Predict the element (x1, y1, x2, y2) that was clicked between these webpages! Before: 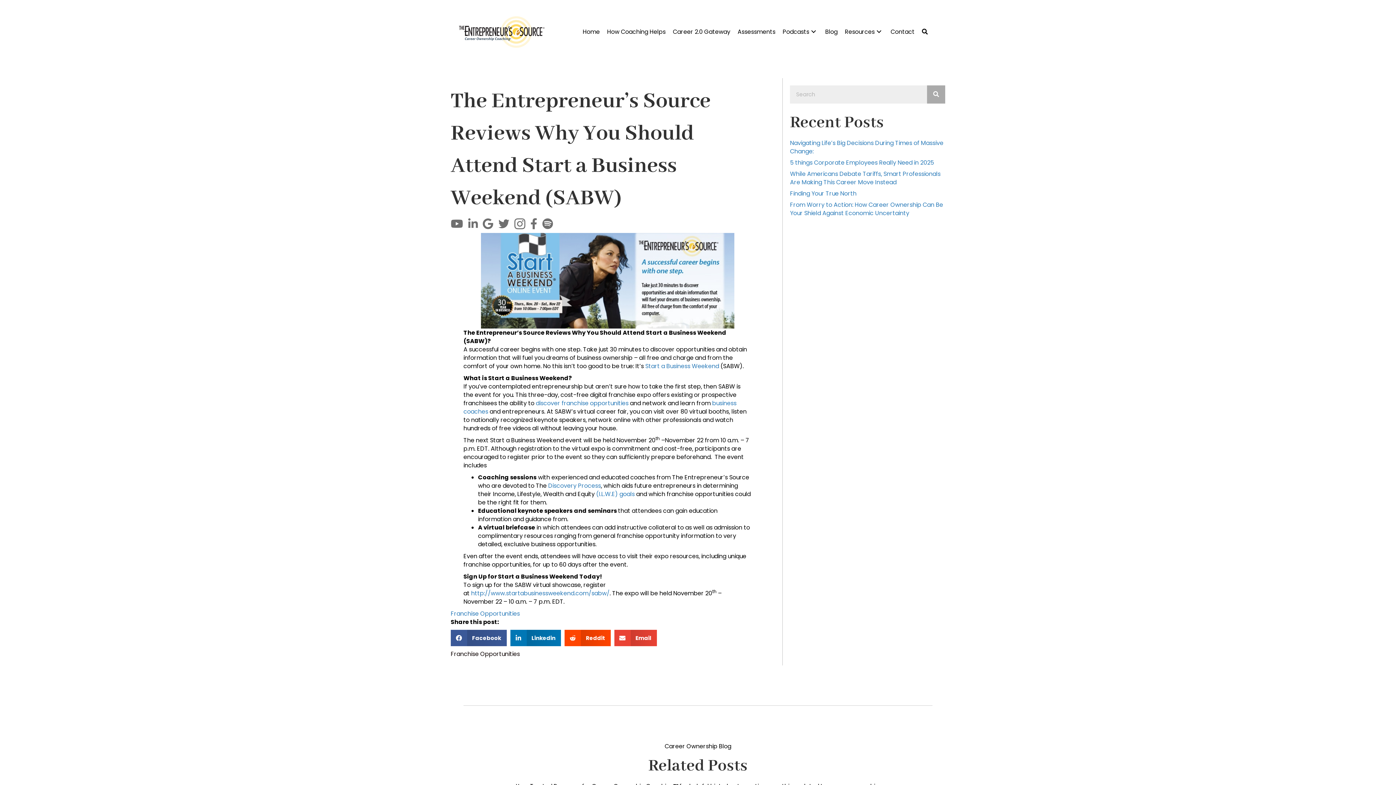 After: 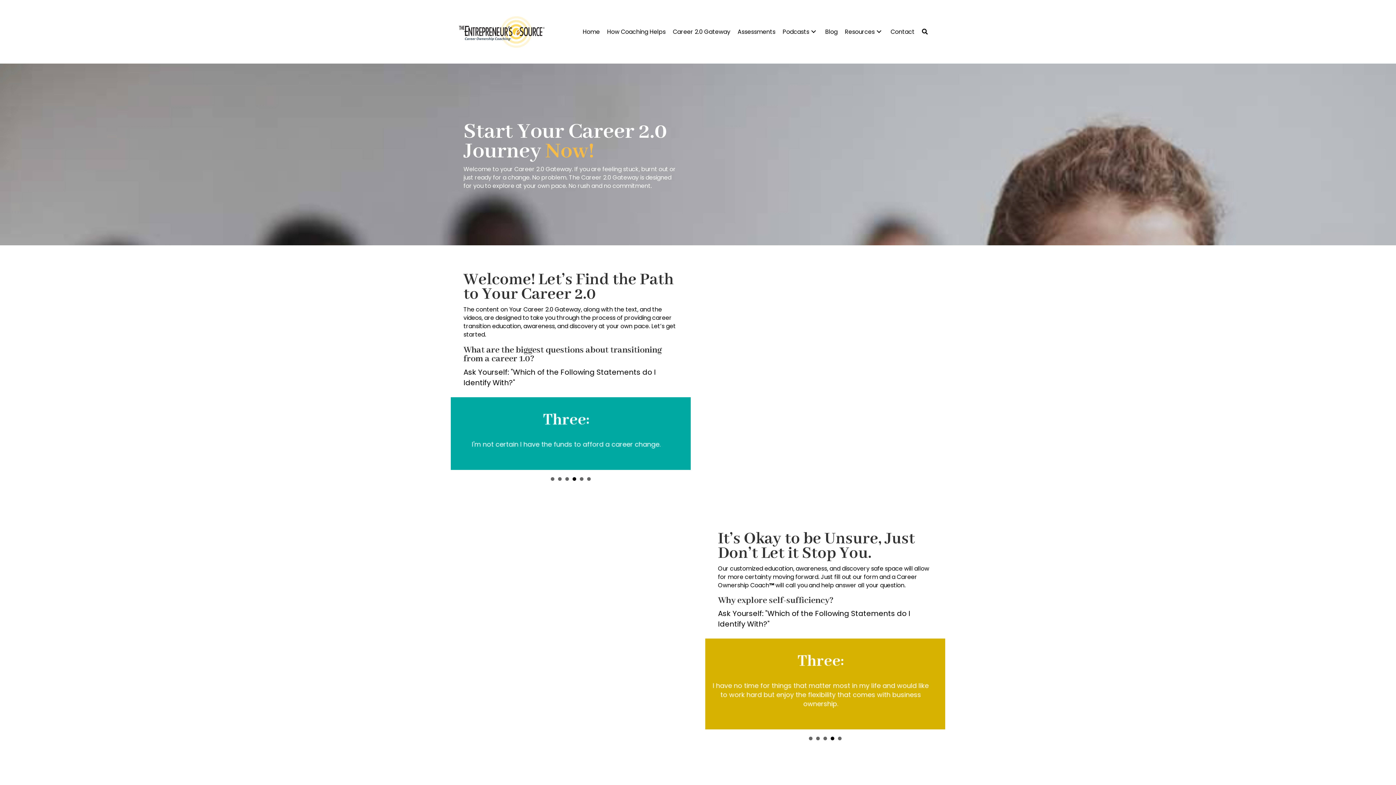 Action: bbox: (669, 23, 734, 39) label: Career 2.0 Gateway